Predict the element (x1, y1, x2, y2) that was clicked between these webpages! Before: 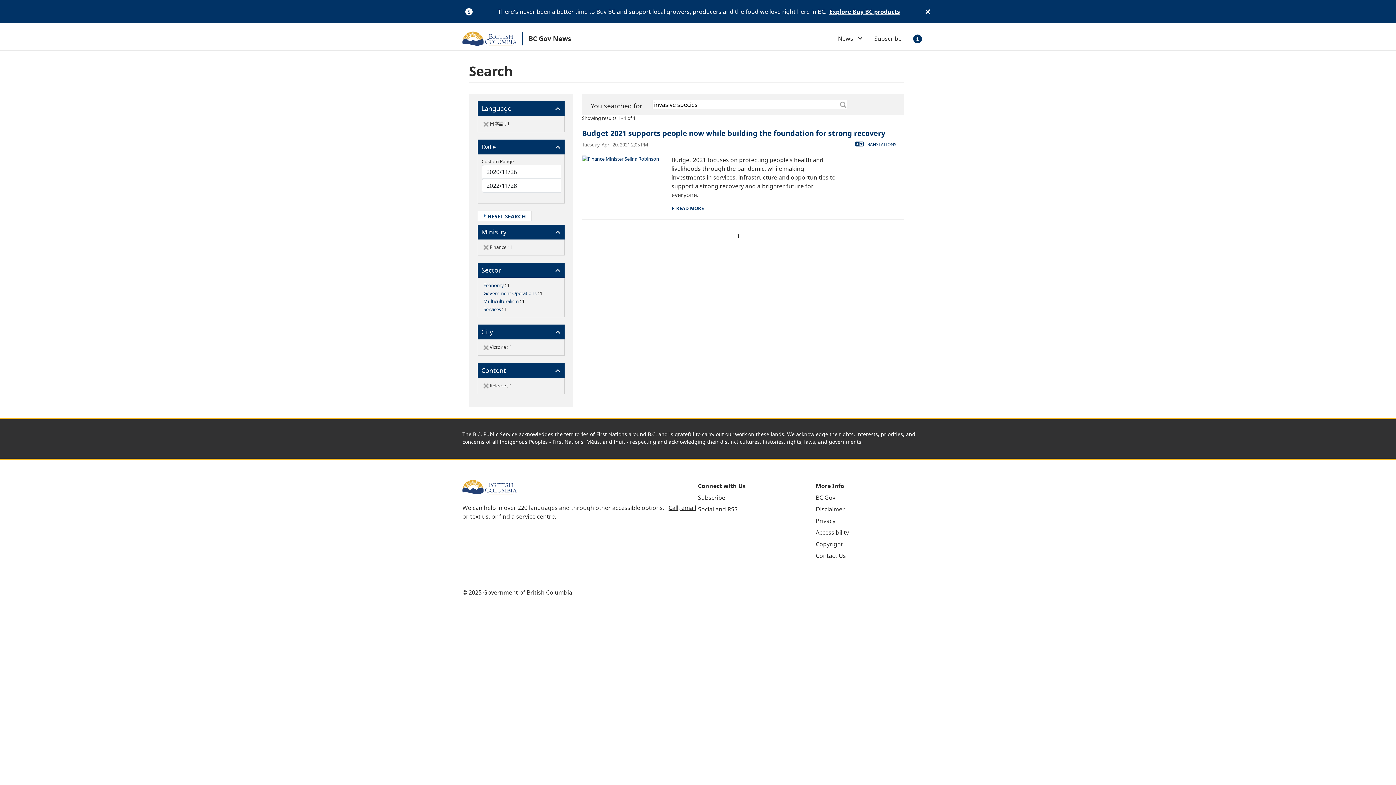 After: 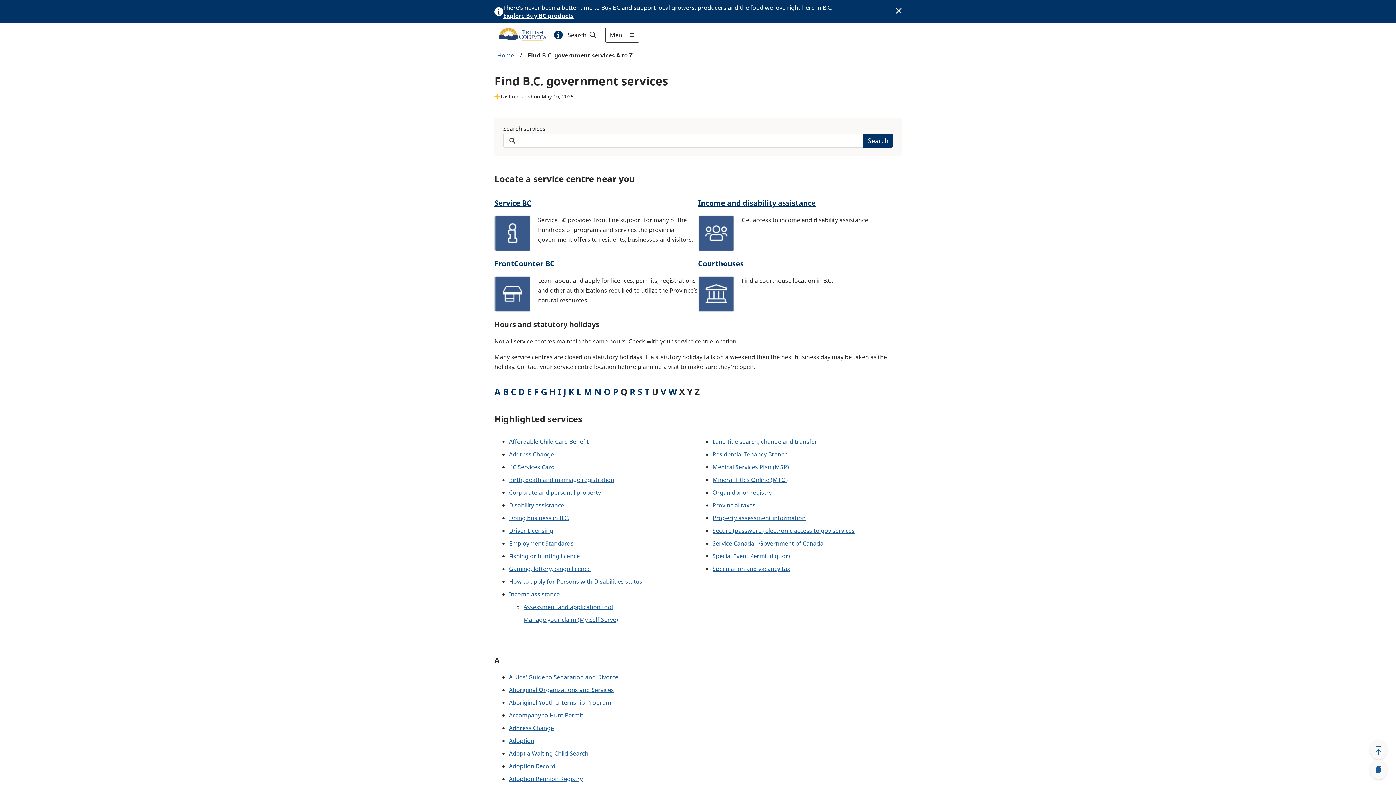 Action: bbox: (499, 512, 554, 520) label: find a service centre